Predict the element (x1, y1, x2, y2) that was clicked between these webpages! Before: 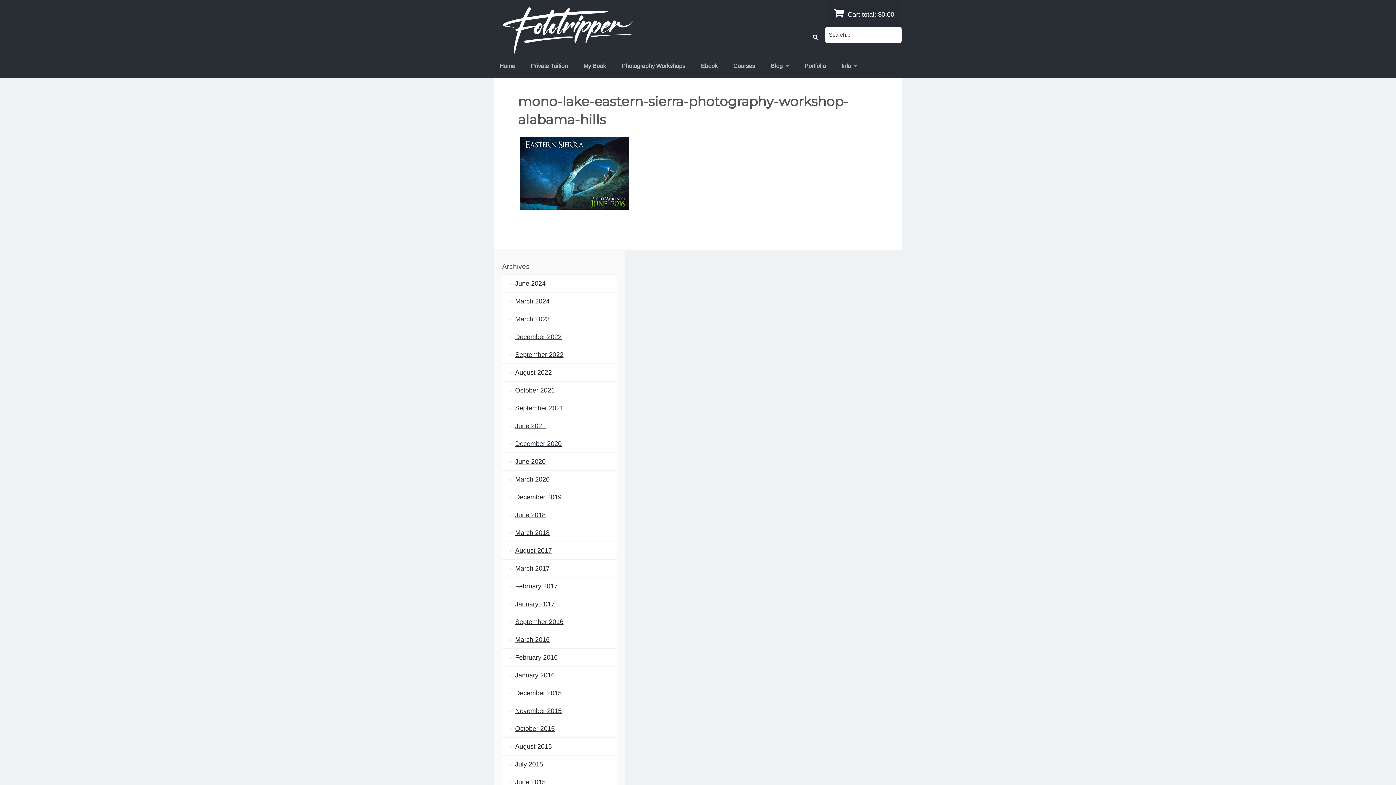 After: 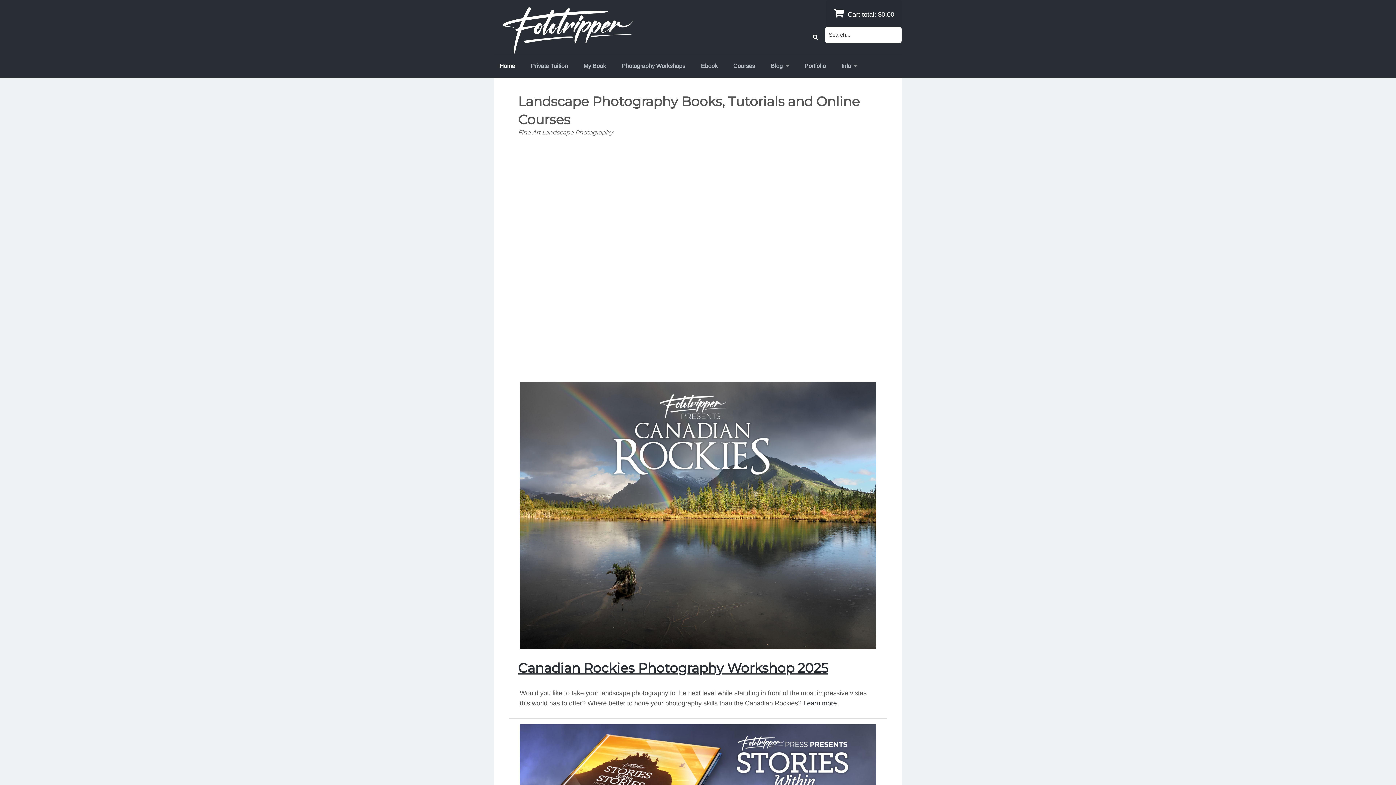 Action: bbox: (494, 45, 640, 53)